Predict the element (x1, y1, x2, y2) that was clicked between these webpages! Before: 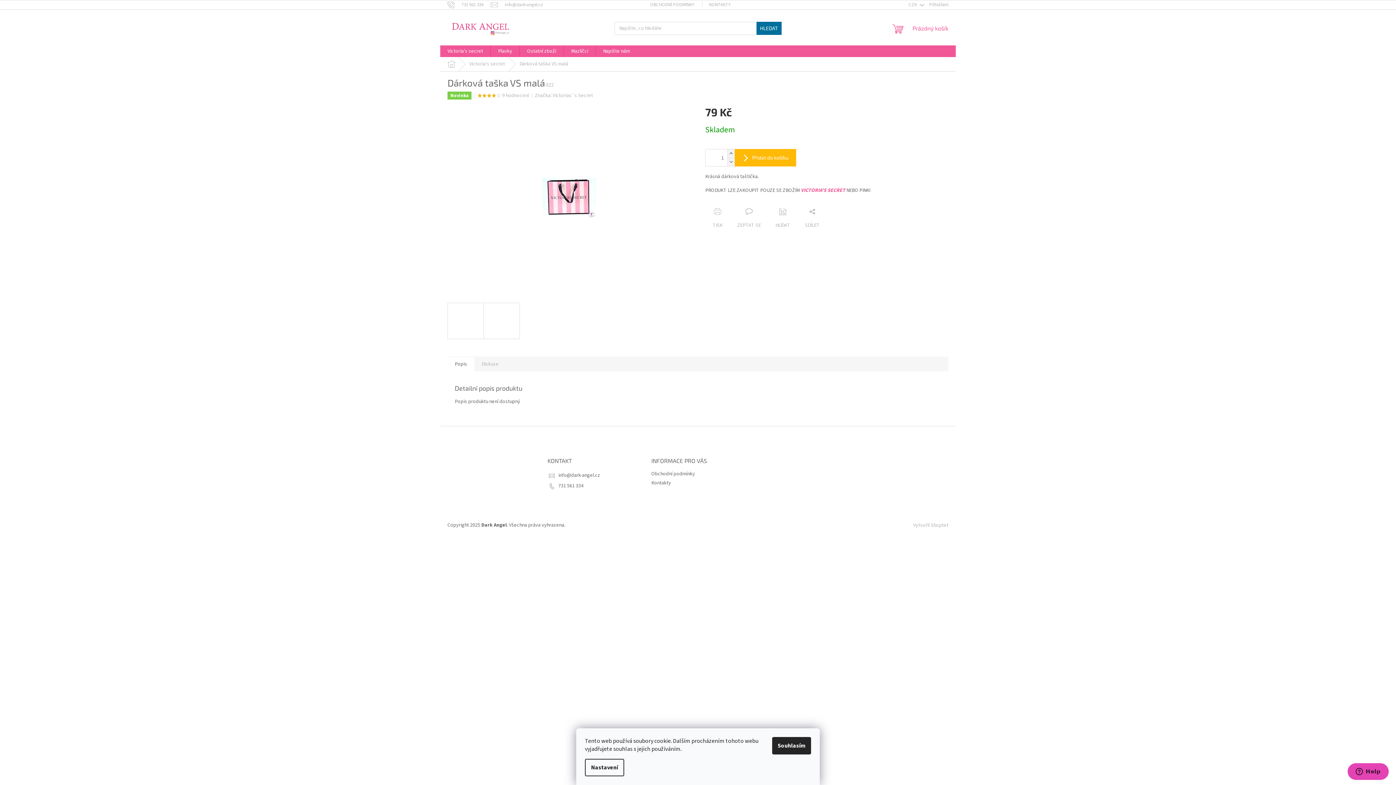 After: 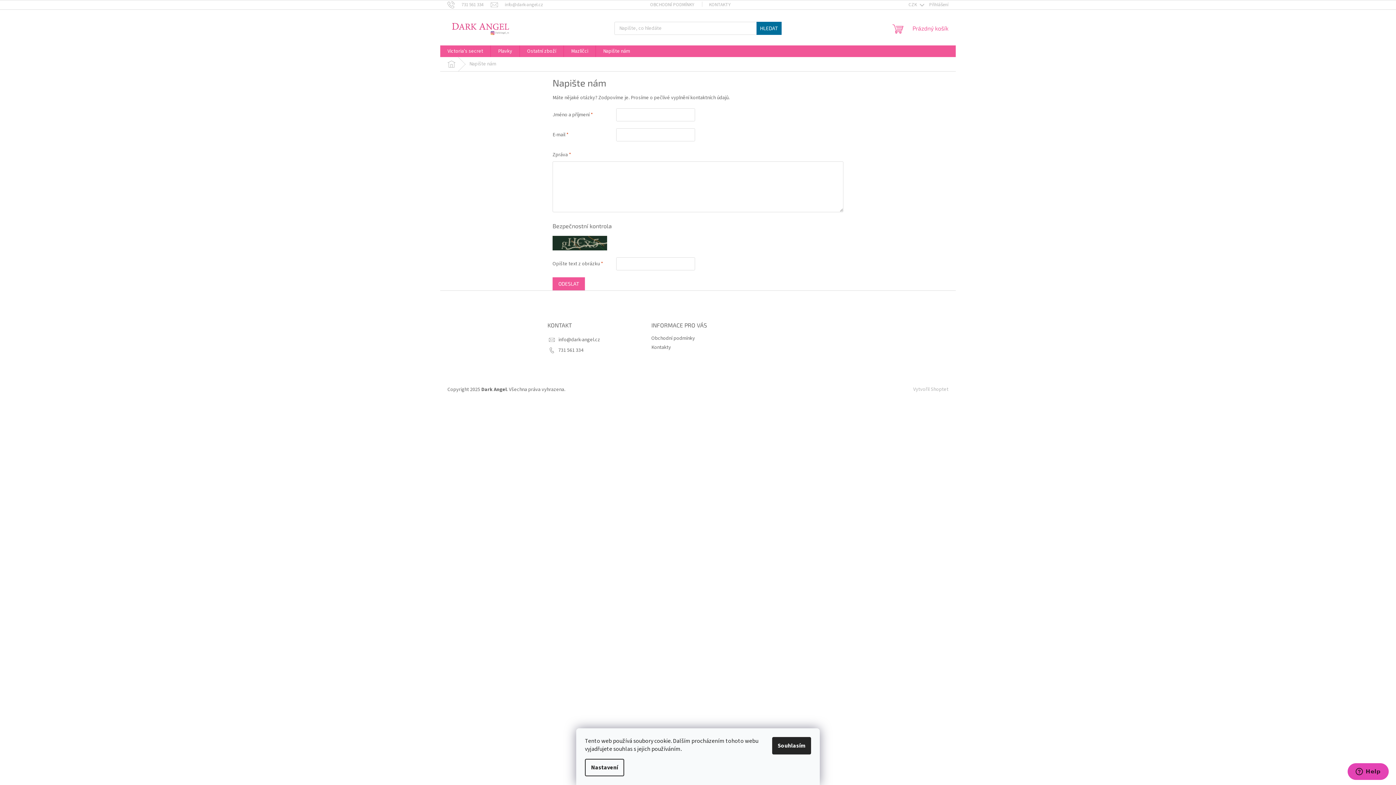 Action: bbox: (596, 45, 637, 57) label: Napište nám